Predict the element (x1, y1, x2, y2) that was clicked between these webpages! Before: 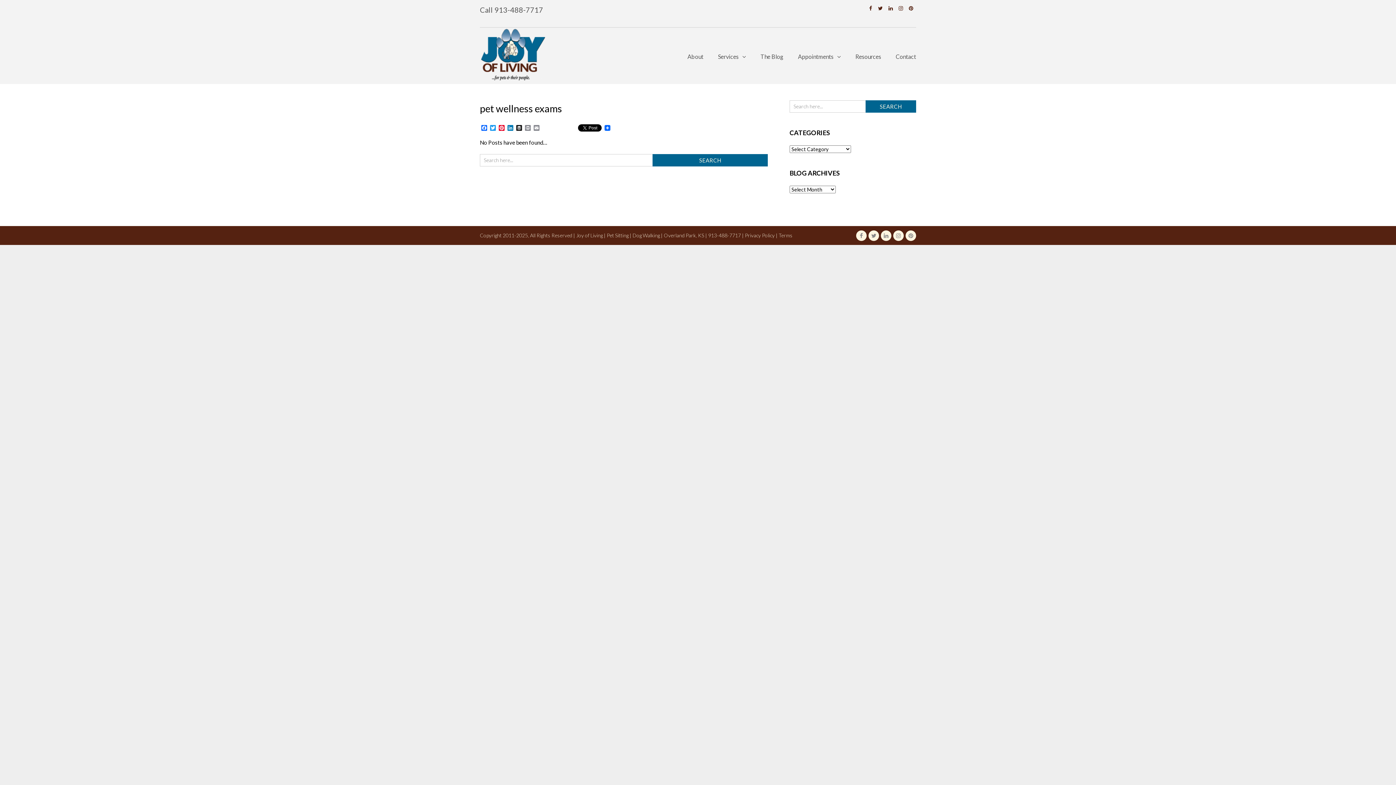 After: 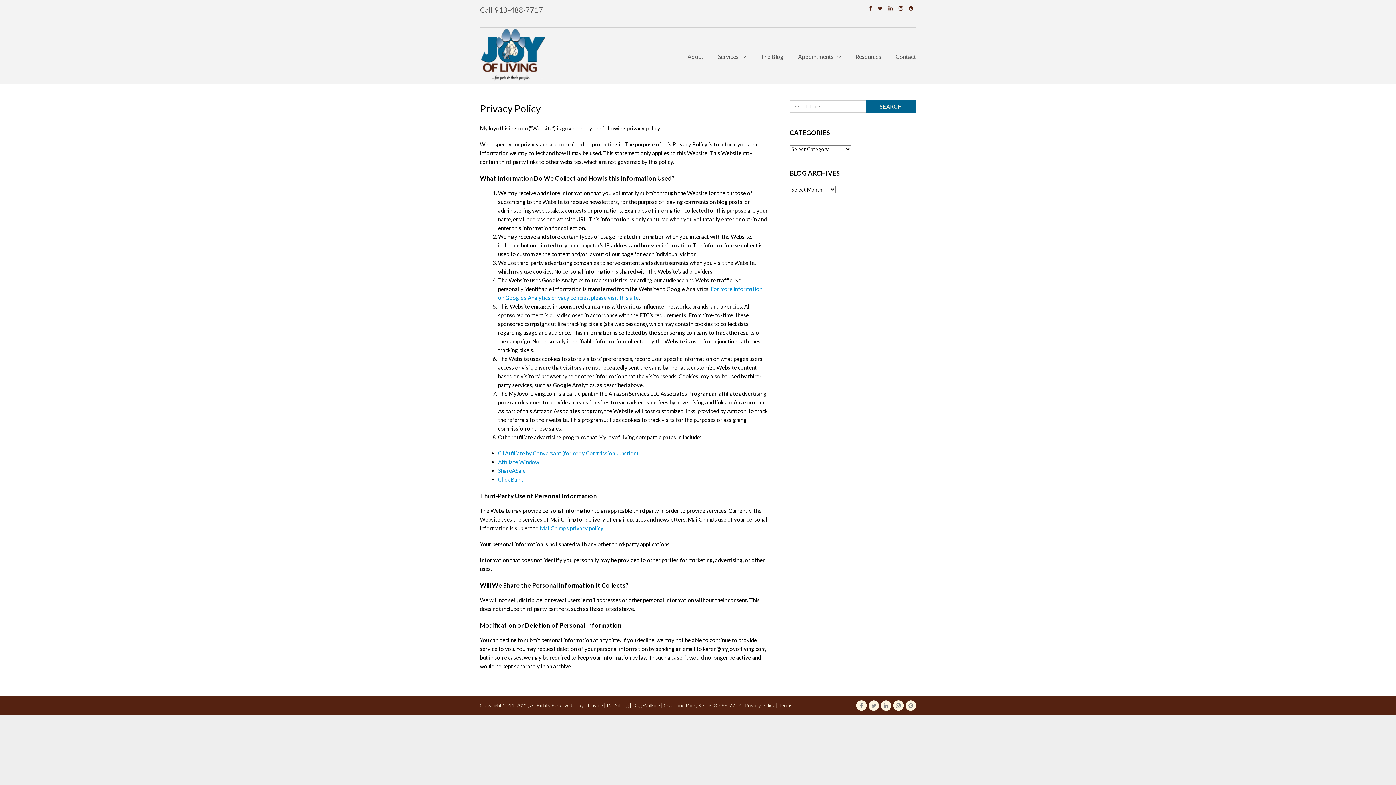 Action: label: Privacy Policy bbox: (745, 232, 774, 238)